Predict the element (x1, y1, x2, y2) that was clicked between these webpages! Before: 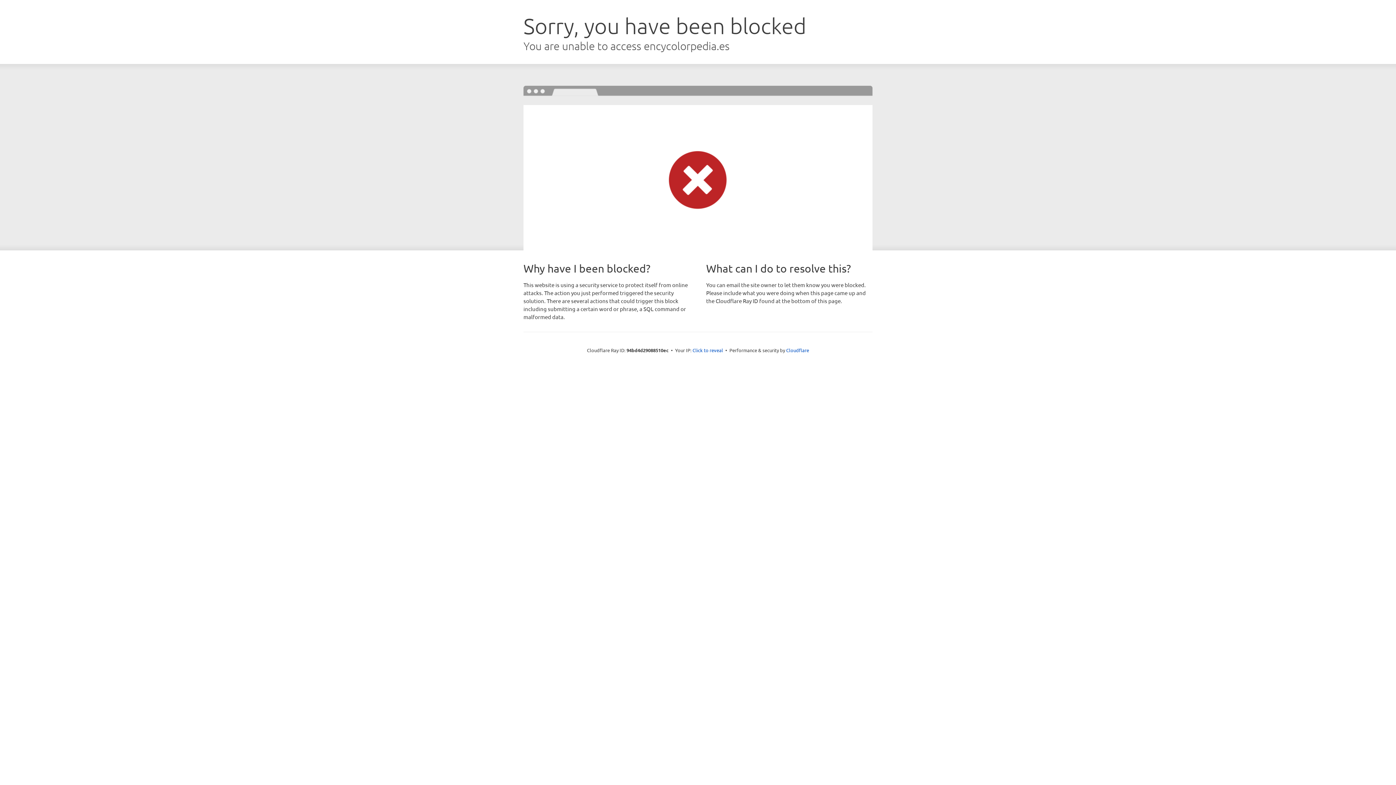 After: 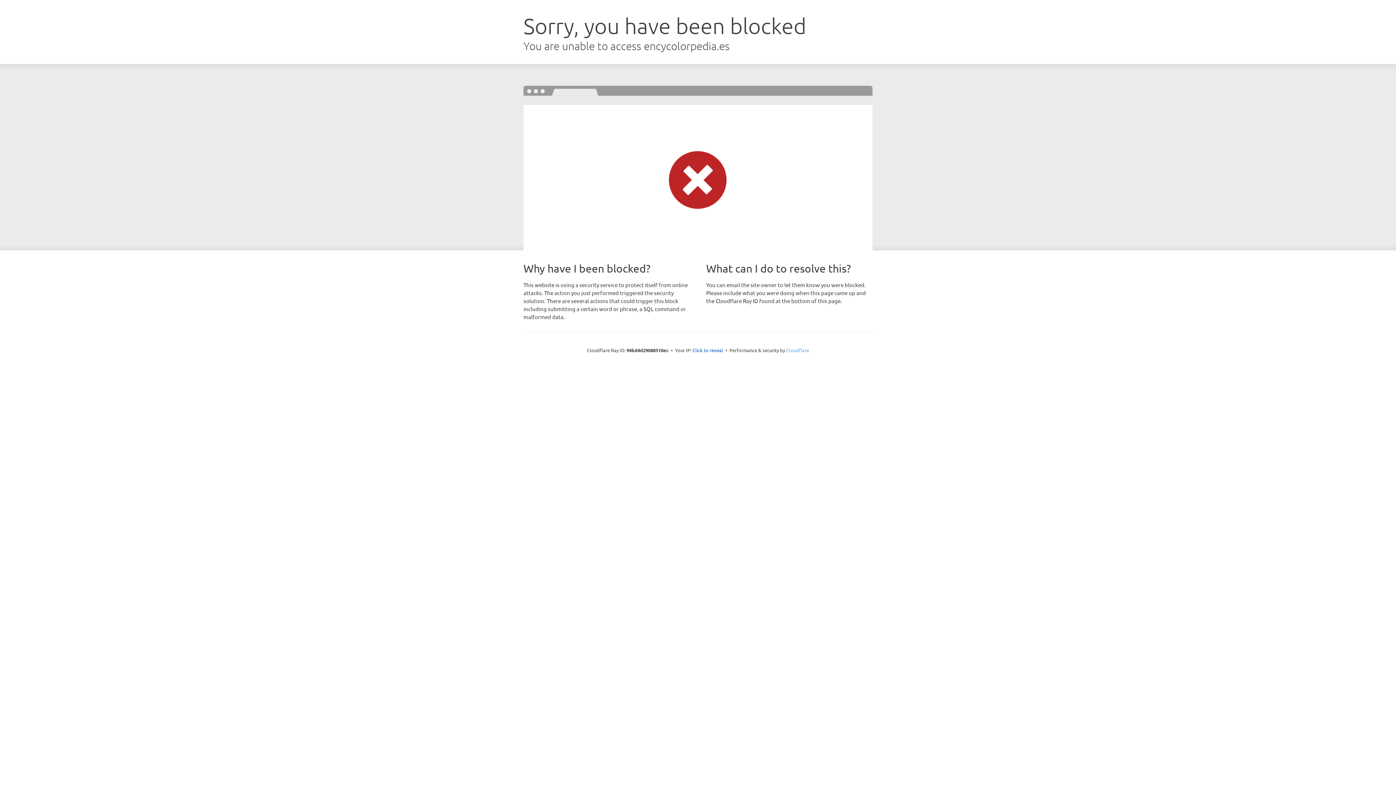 Action: bbox: (786, 347, 809, 353) label: Cloudflare